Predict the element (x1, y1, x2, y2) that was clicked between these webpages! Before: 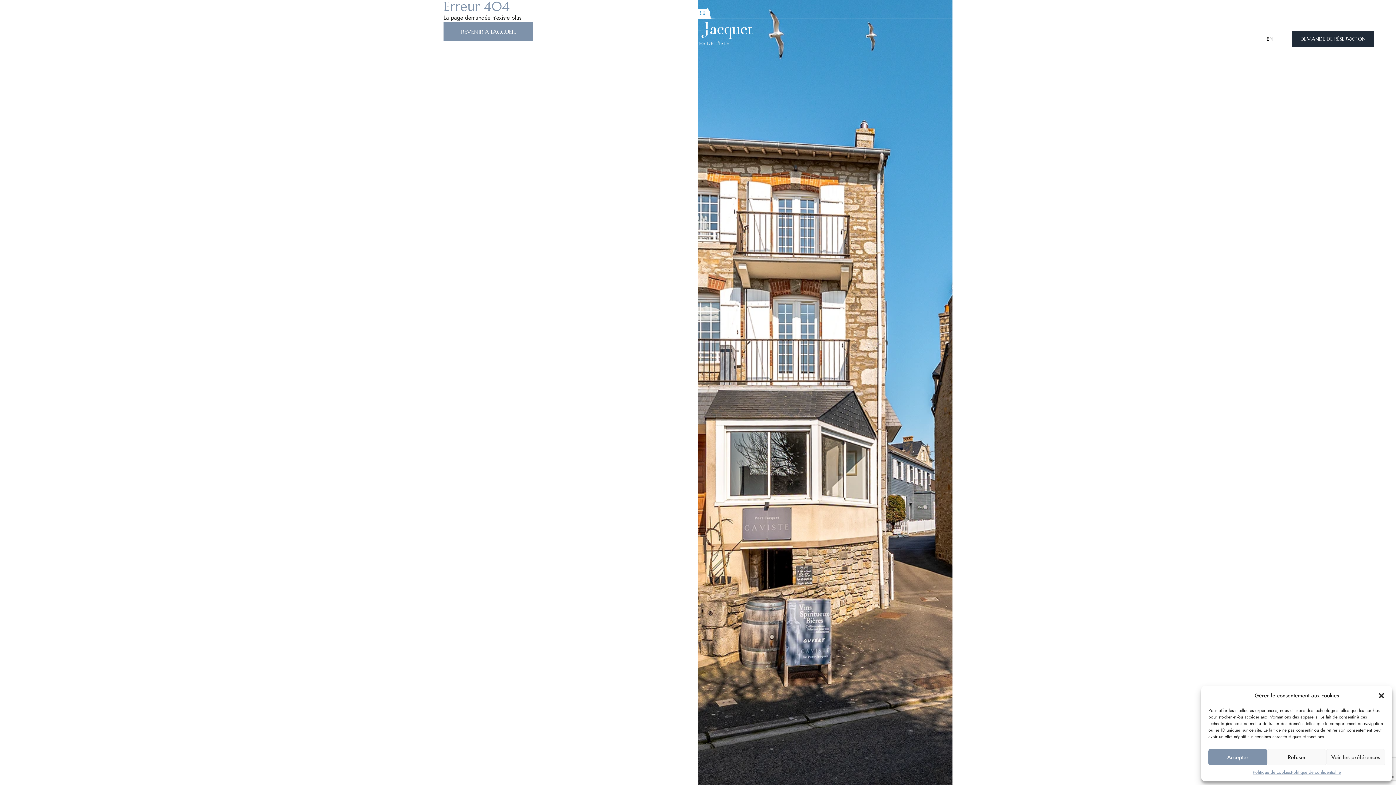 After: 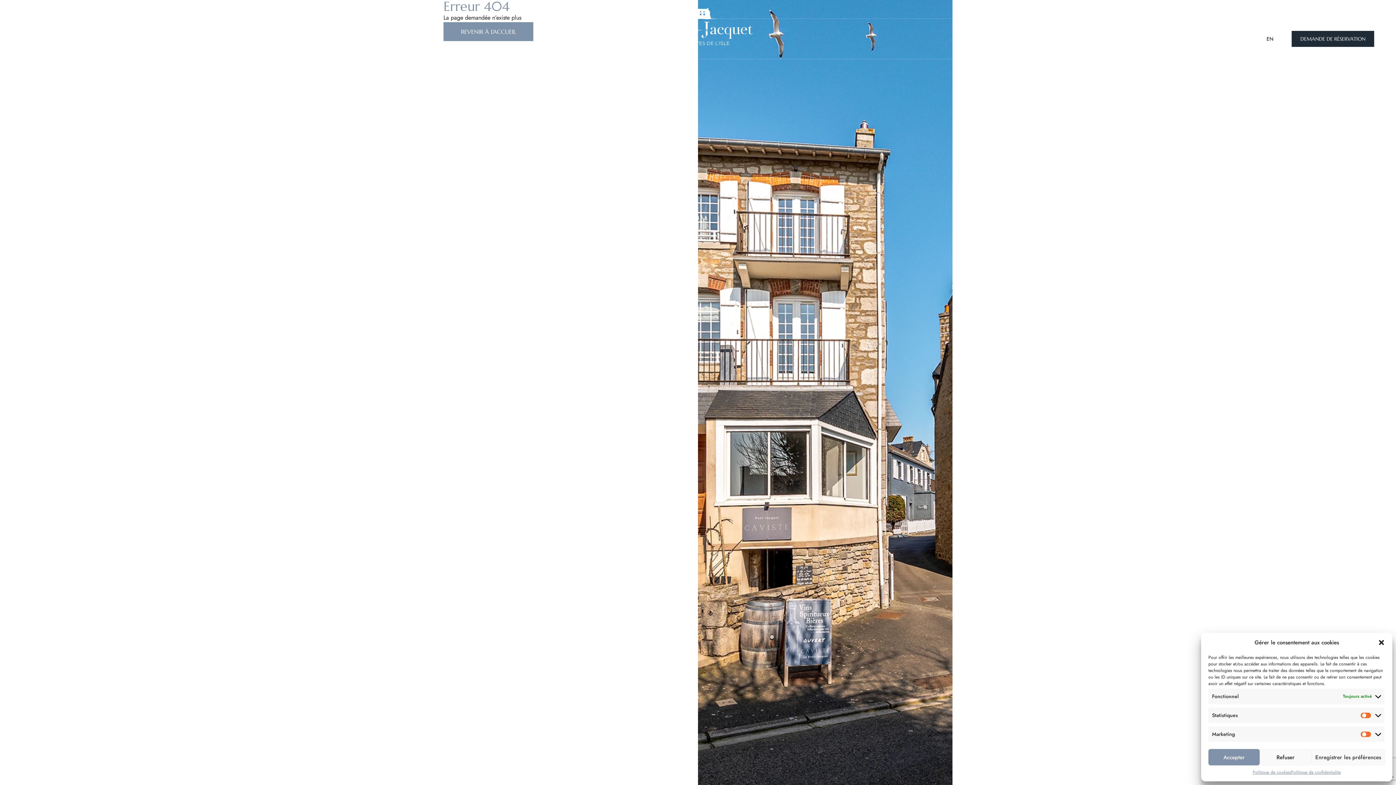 Action: bbox: (1326, 749, 1385, 765) label: Voir les préférences